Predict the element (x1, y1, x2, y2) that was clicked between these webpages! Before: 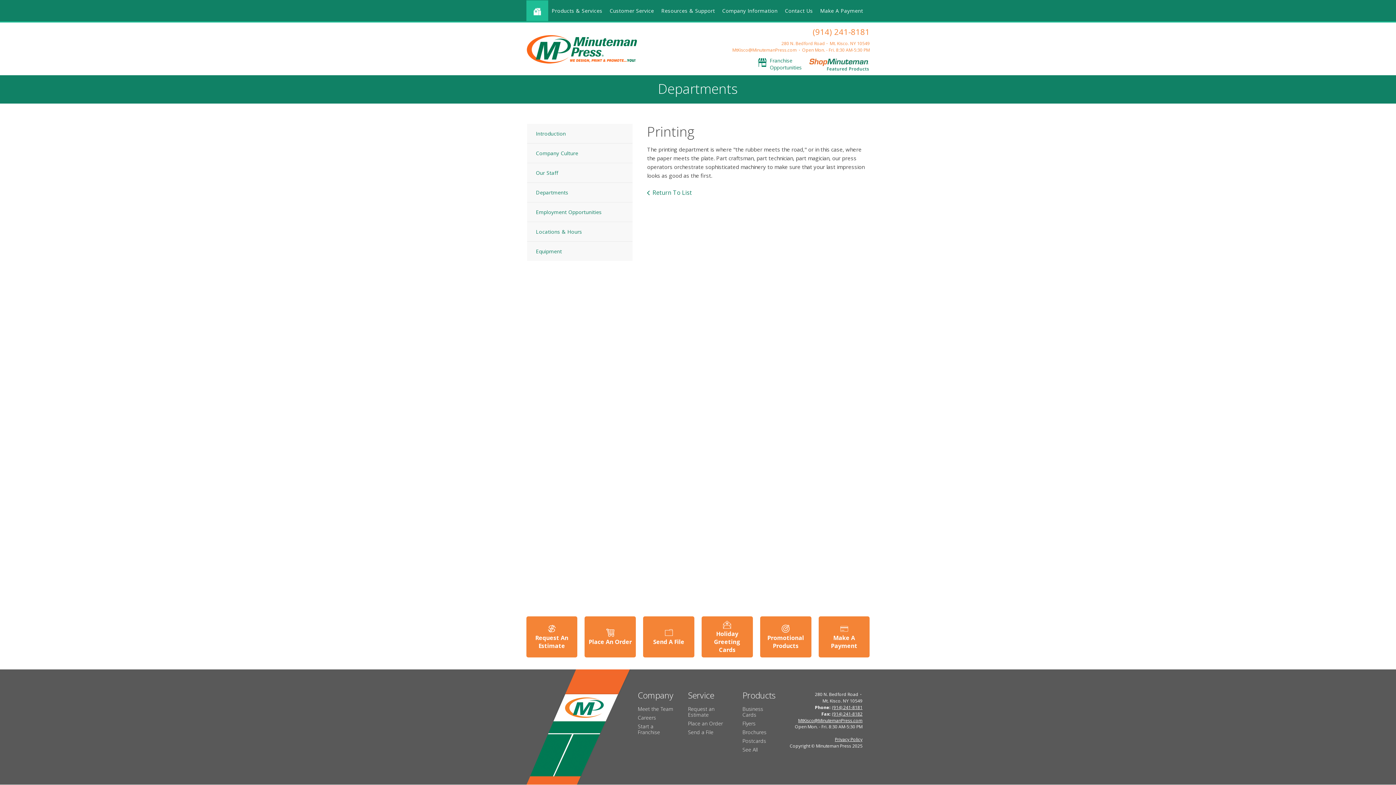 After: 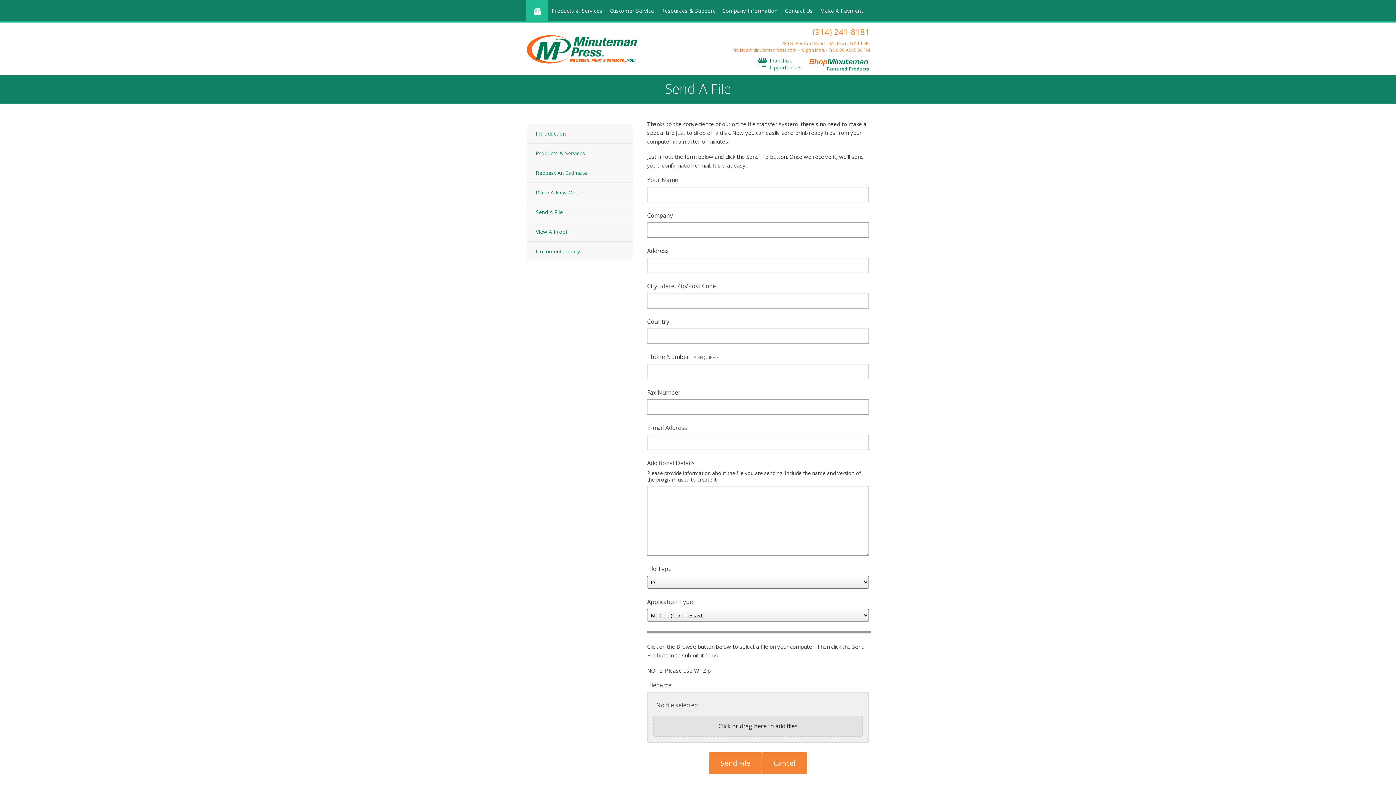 Action: bbox: (664, 628, 672, 636)